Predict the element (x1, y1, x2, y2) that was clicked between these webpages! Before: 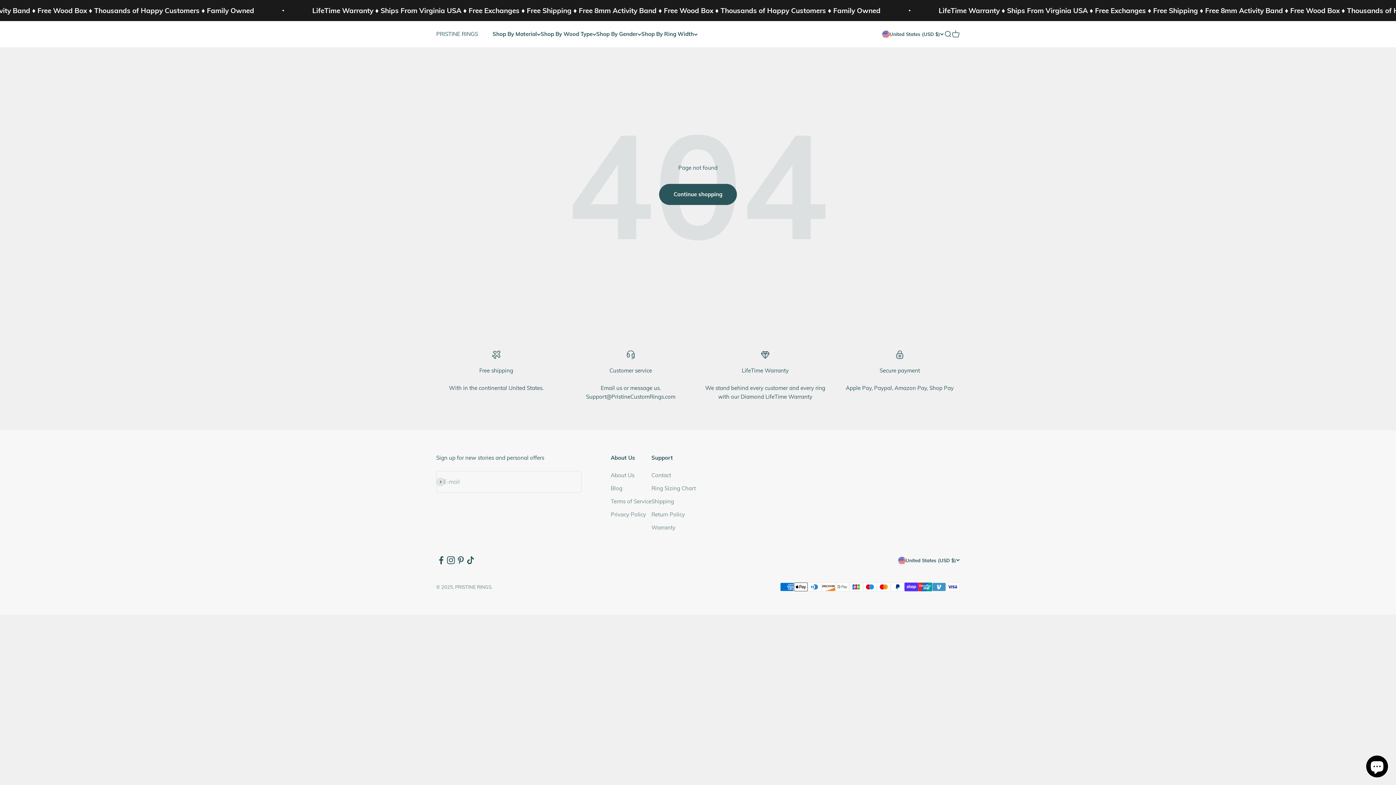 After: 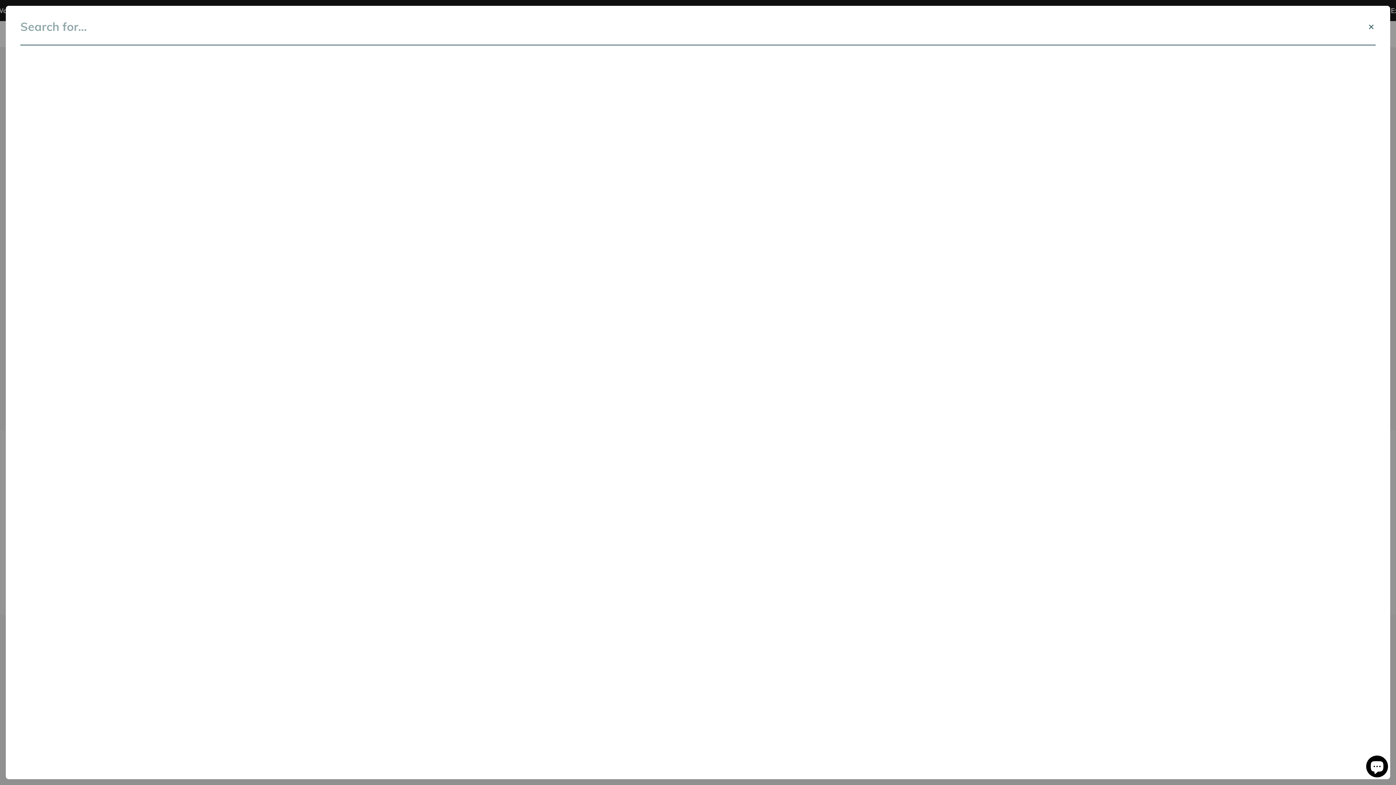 Action: label: Open search bbox: (944, 30, 952, 38)